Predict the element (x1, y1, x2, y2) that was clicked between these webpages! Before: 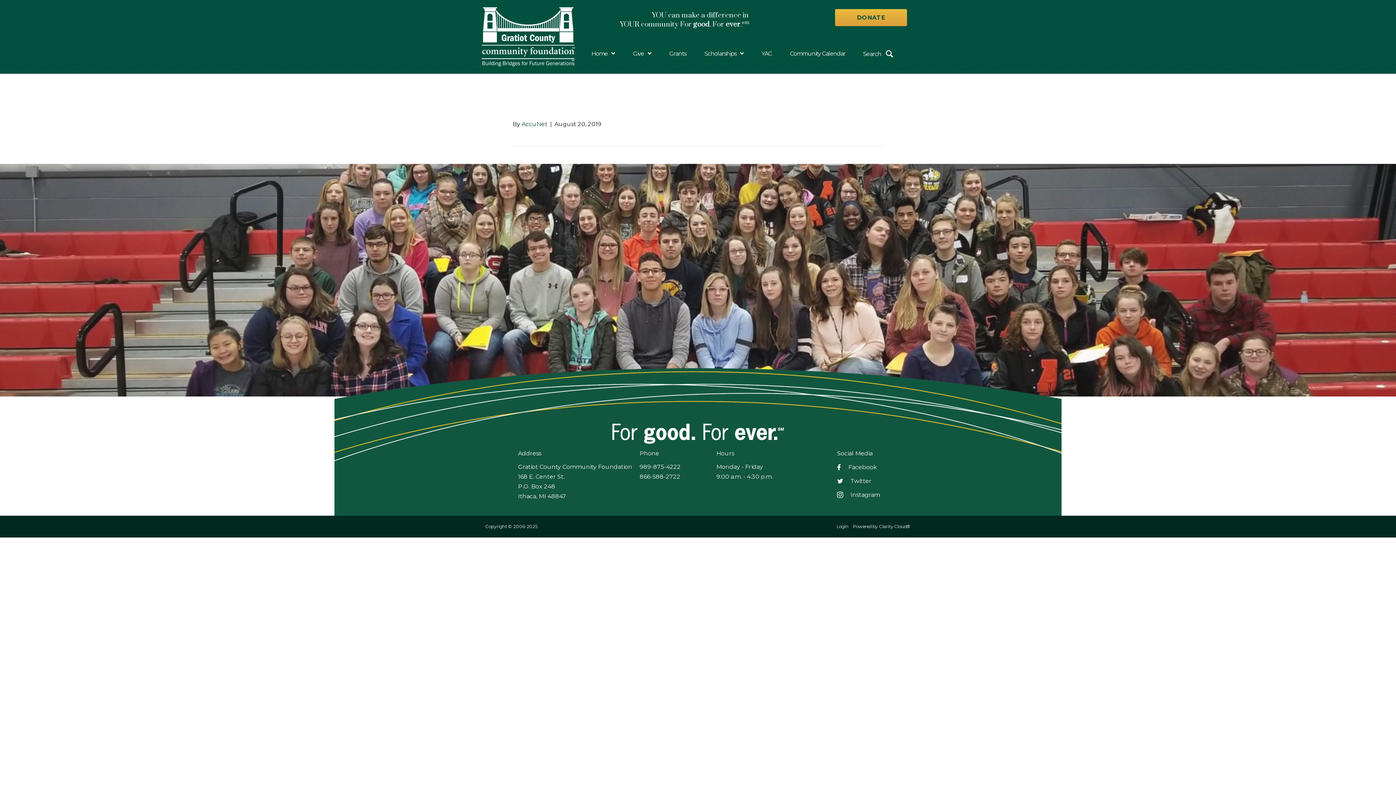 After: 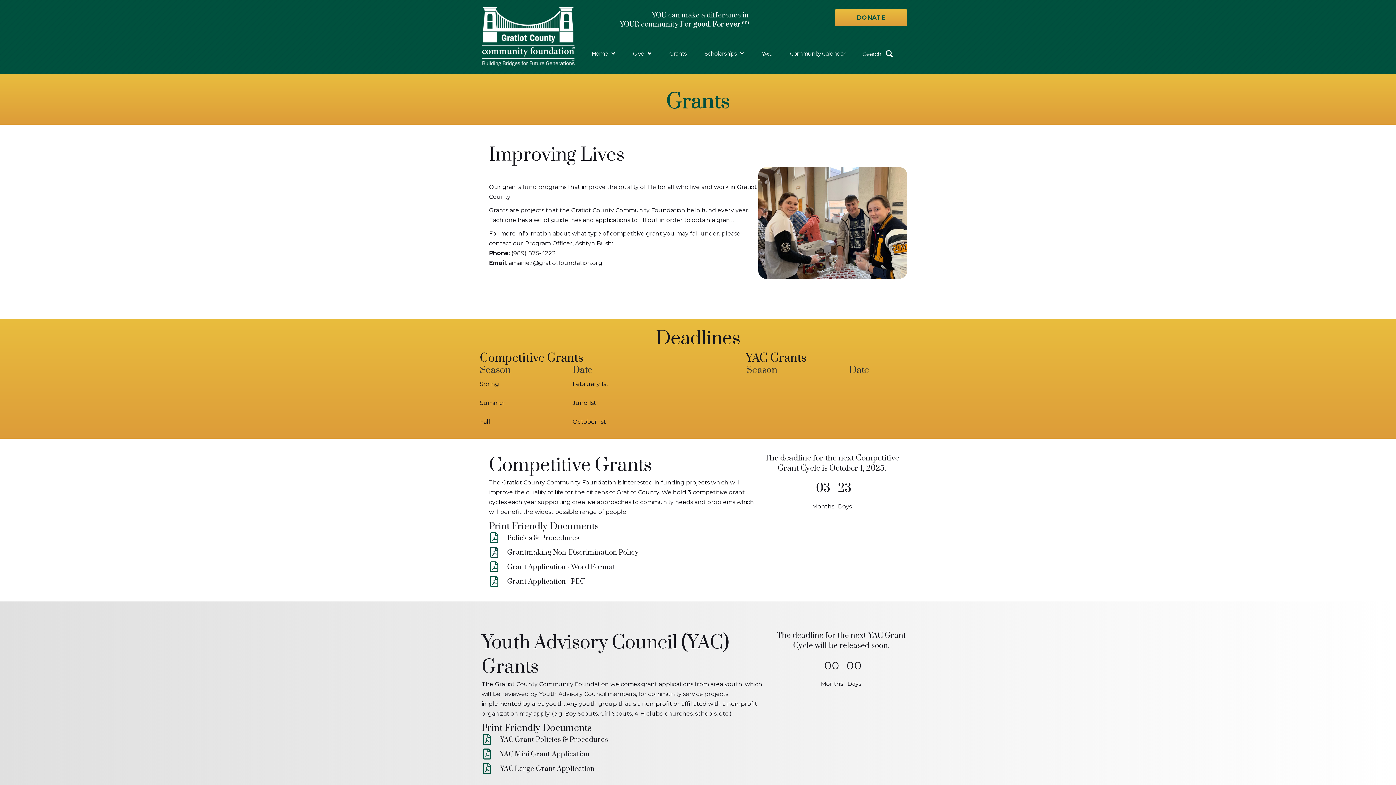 Action: bbox: (660, 50, 695, 56) label: Grants